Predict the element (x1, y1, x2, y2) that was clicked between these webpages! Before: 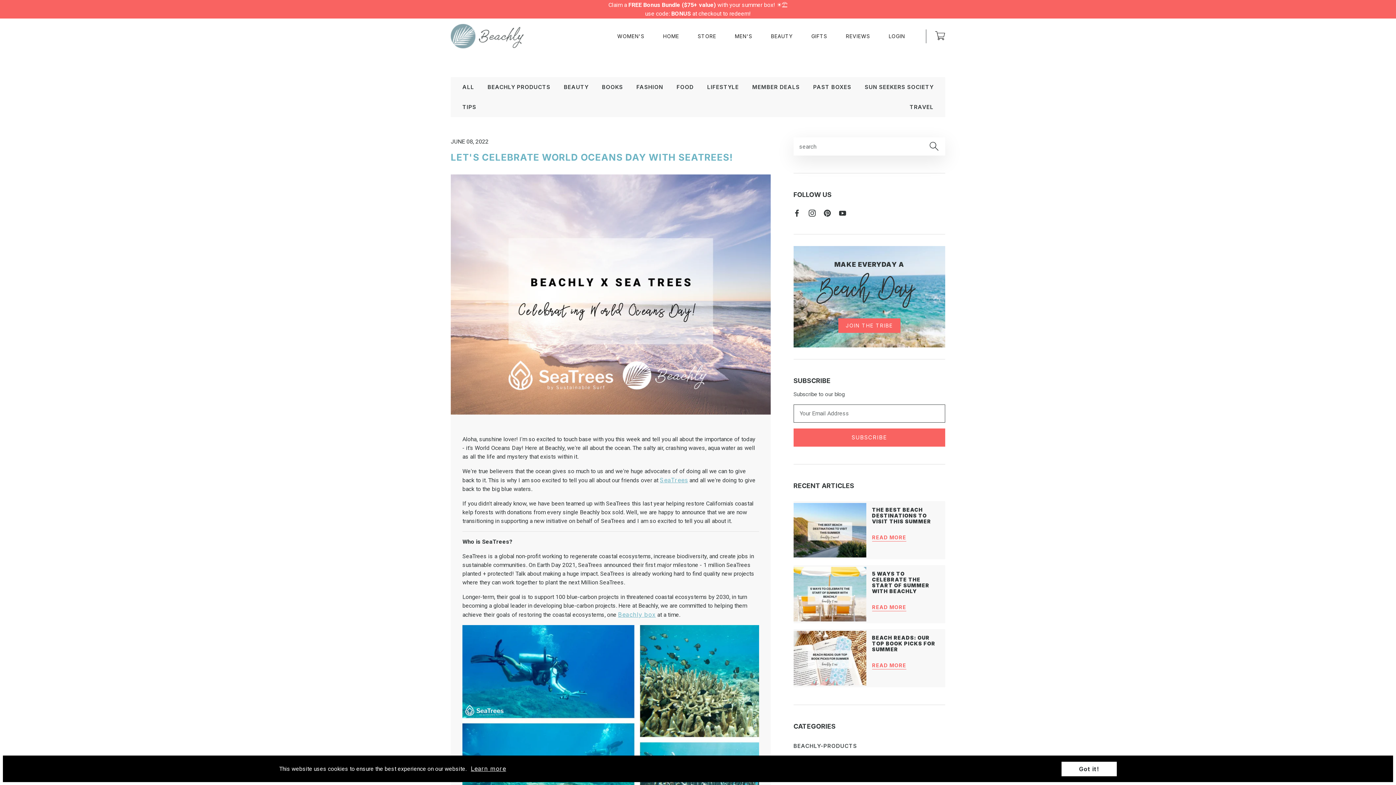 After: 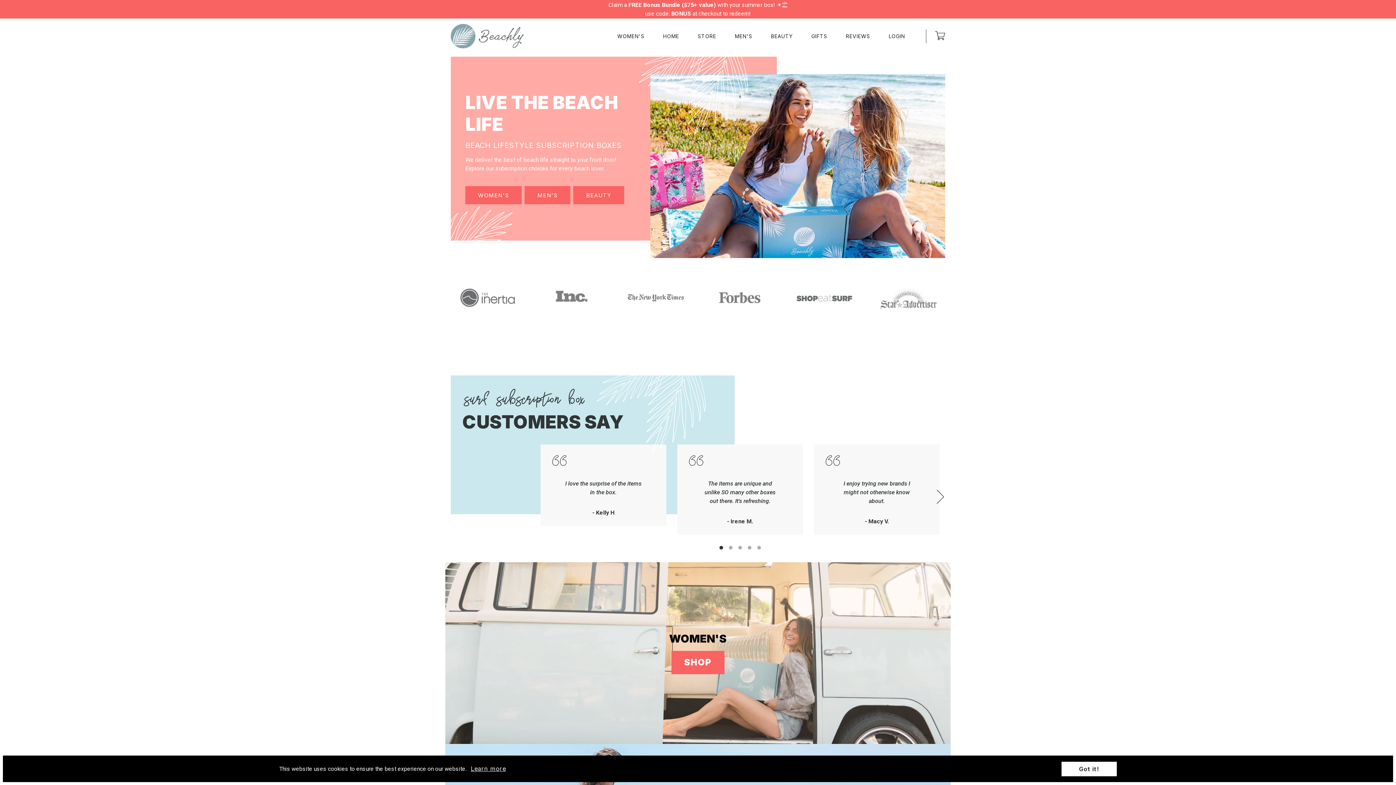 Action: bbox: (450, 21, 523, 51) label: Beachly